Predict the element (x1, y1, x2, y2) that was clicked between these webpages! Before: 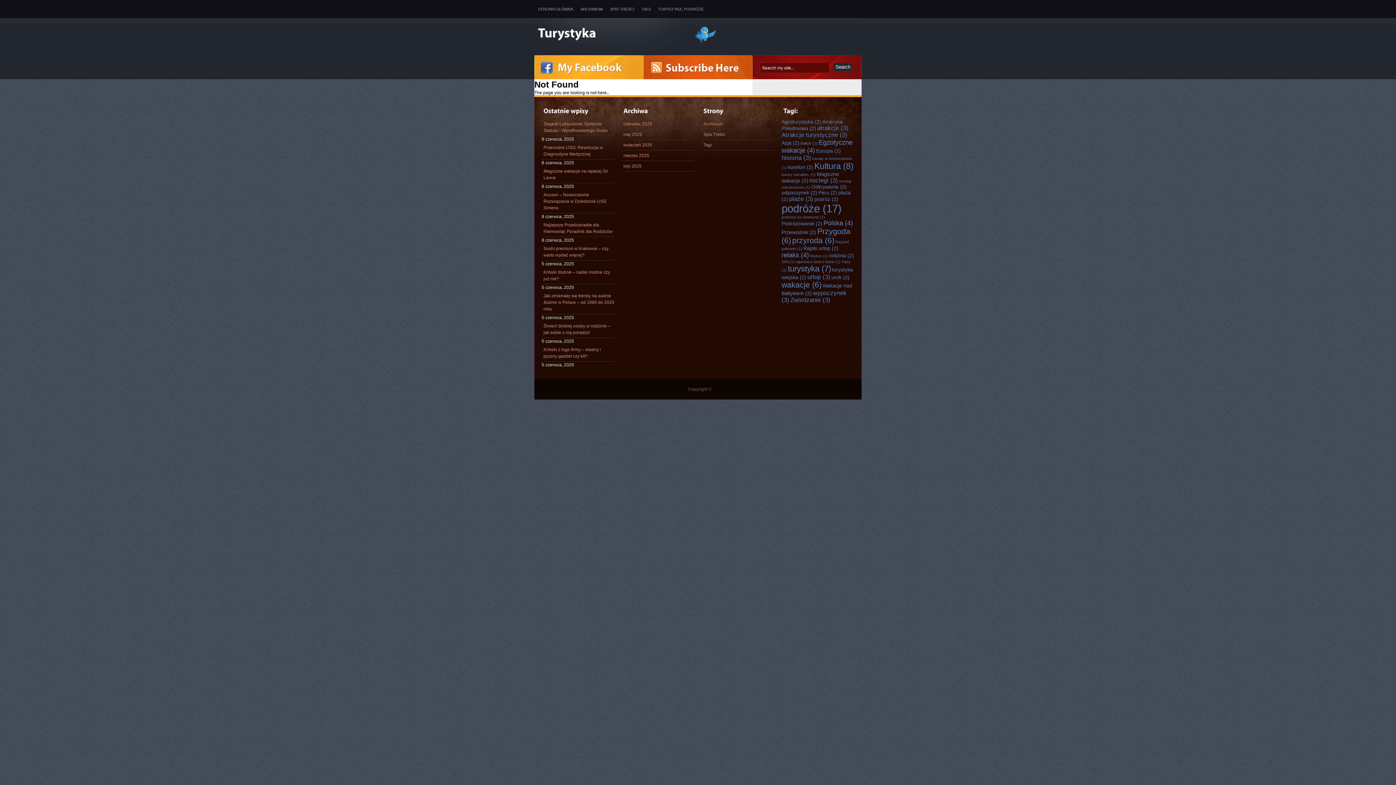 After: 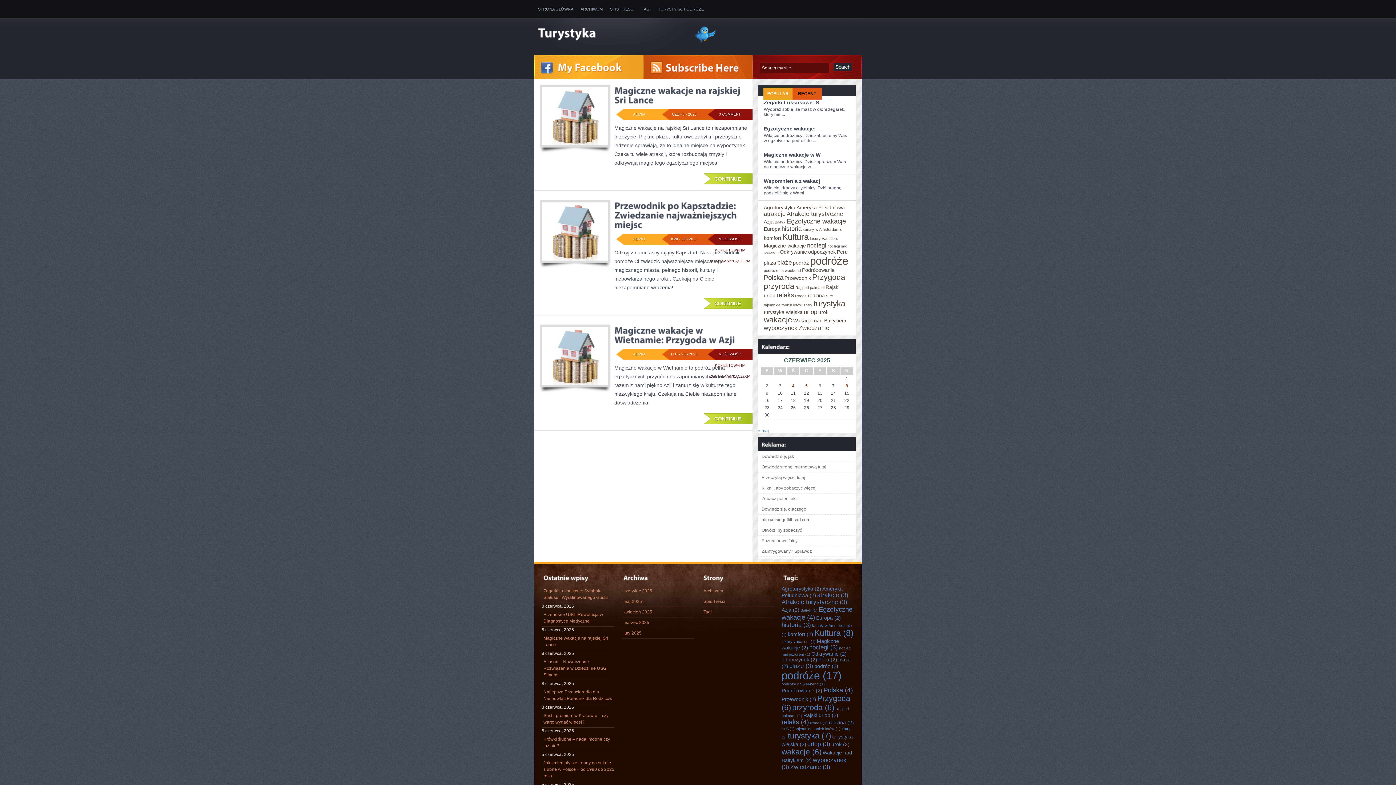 Action: bbox: (790, 296, 830, 303) label: Zwiedzanie (3 elementy)